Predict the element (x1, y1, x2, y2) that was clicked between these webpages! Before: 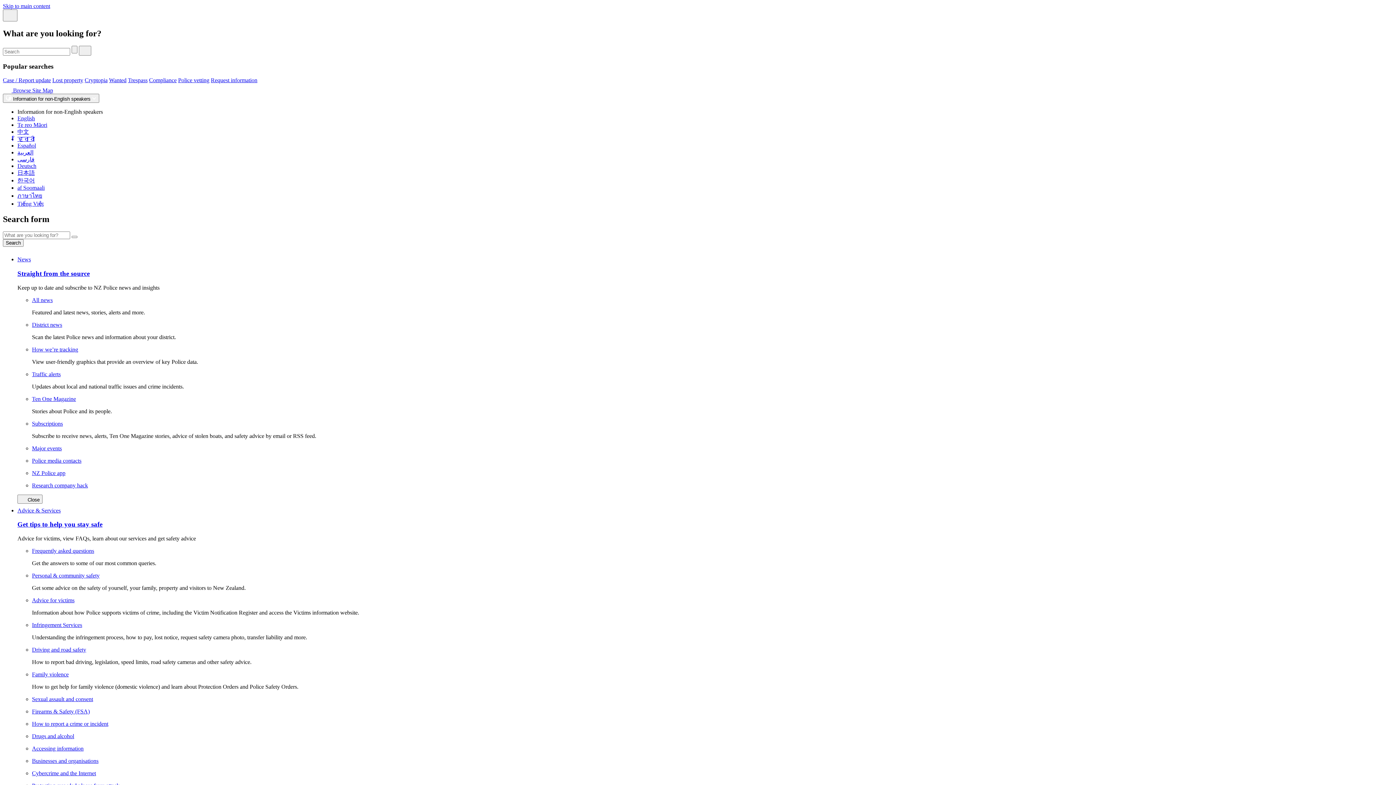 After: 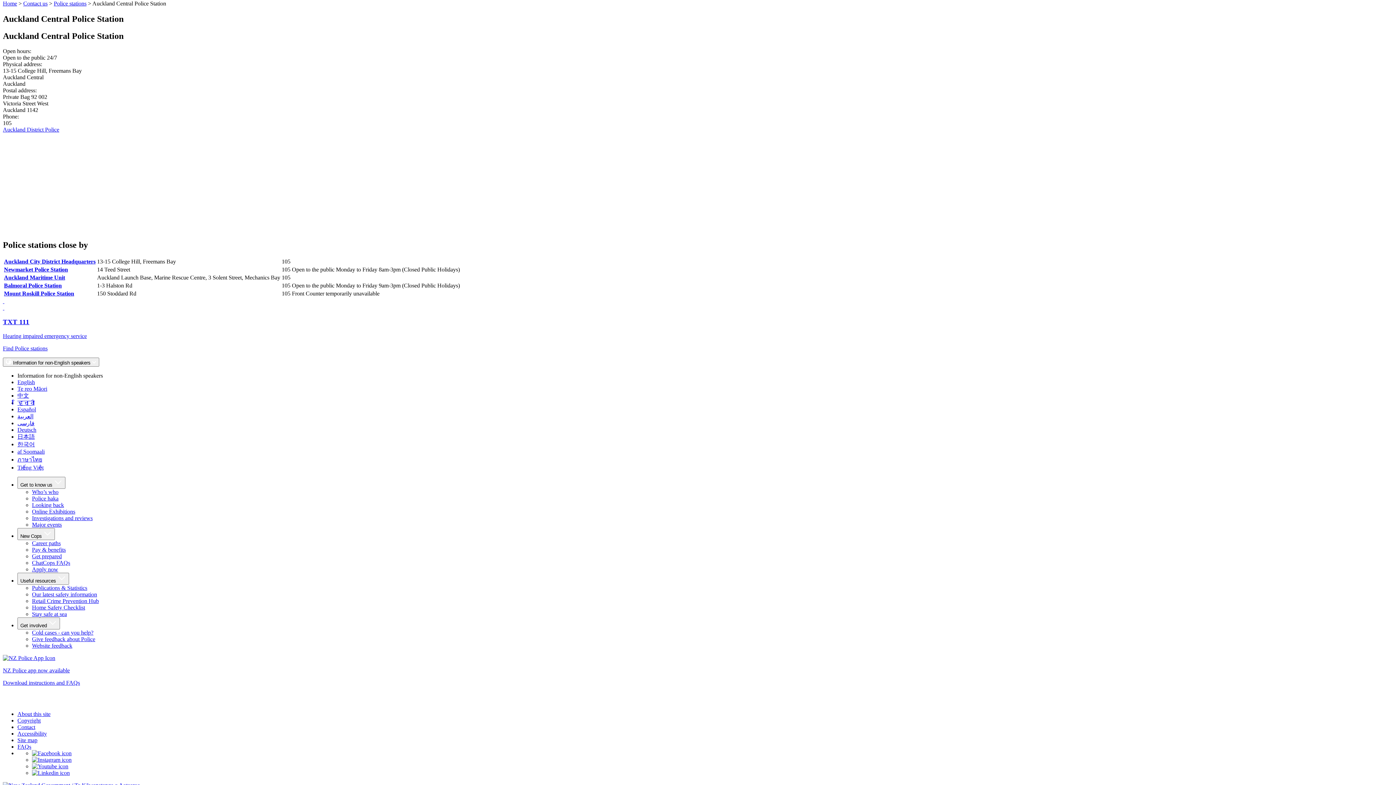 Action: label: Skip to main content bbox: (2, 2, 50, 9)